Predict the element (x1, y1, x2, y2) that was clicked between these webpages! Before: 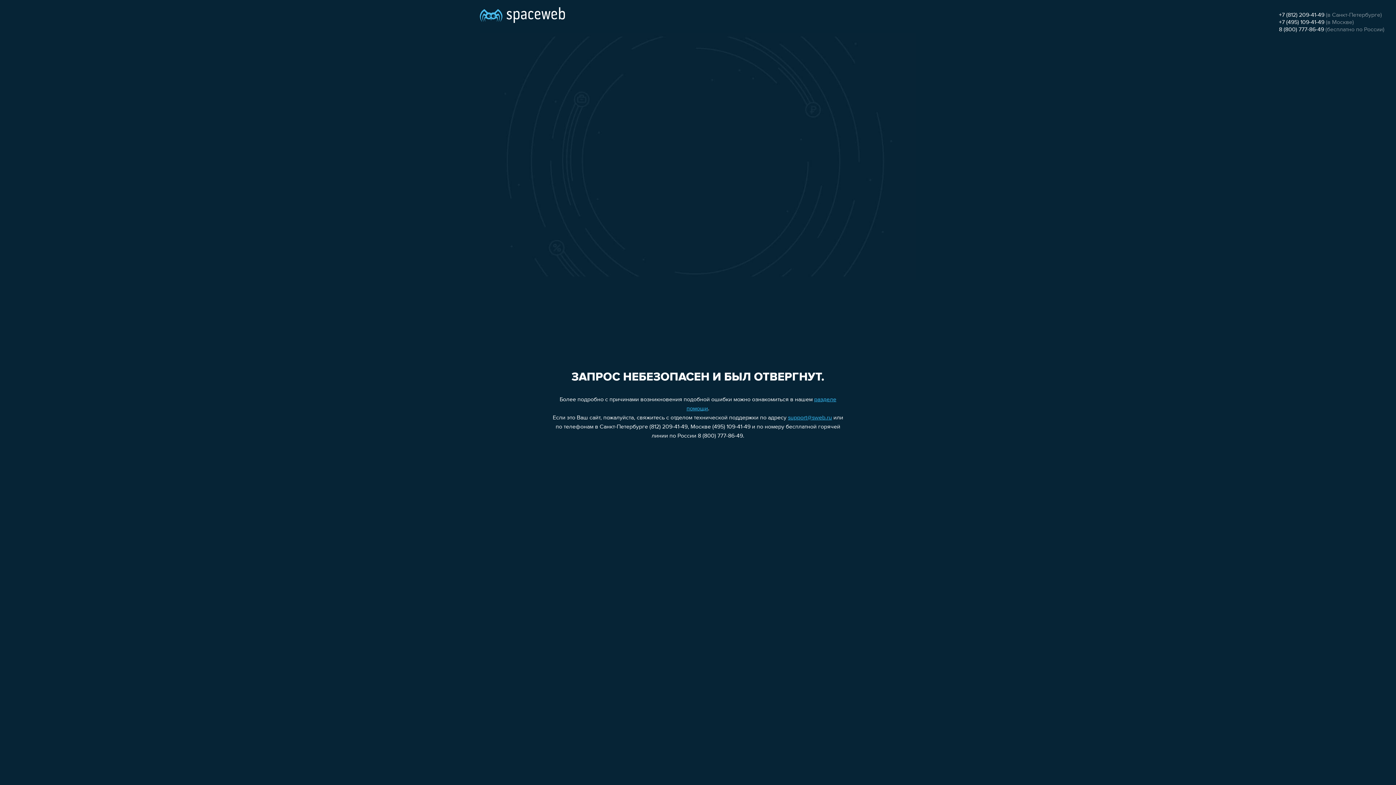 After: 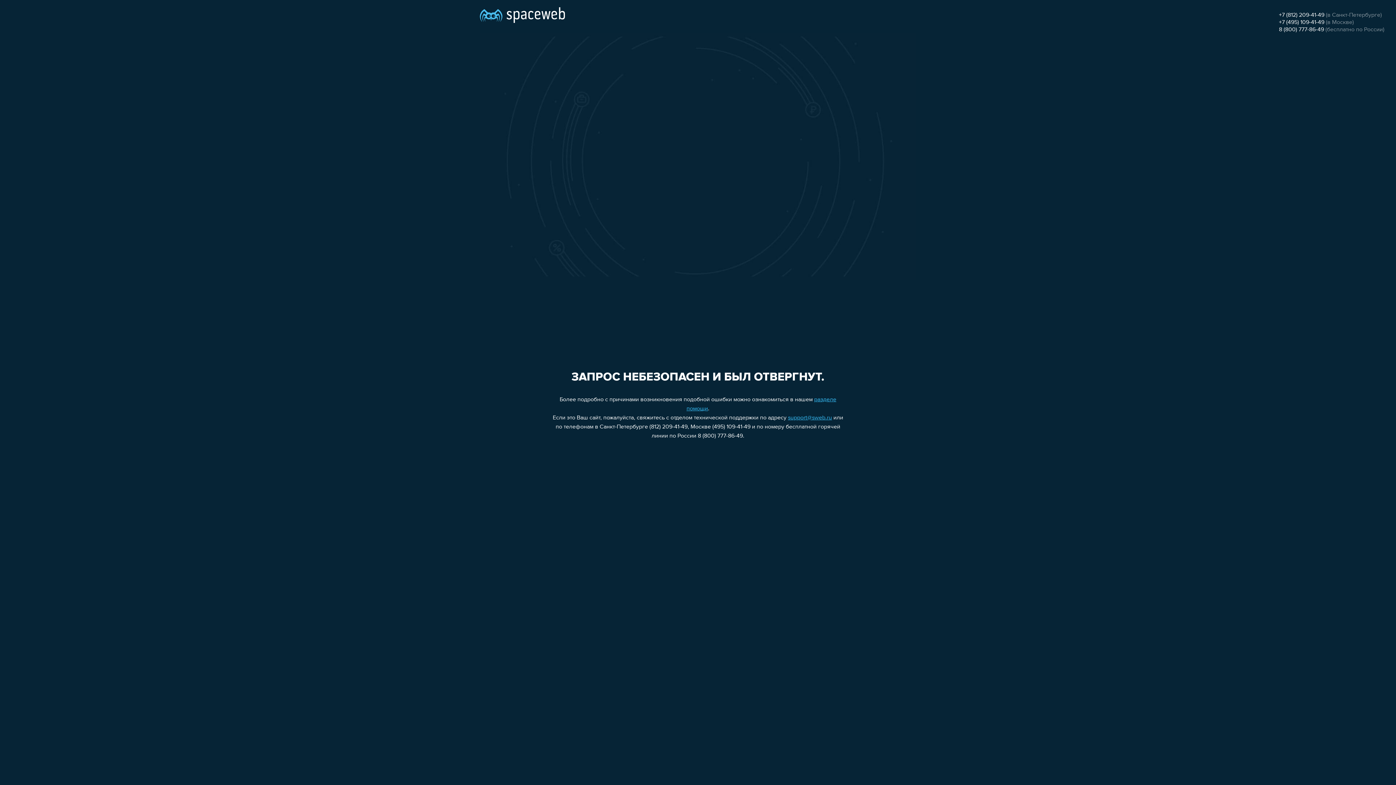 Action: label: support@sweb.ru bbox: (788, 415, 832, 421)